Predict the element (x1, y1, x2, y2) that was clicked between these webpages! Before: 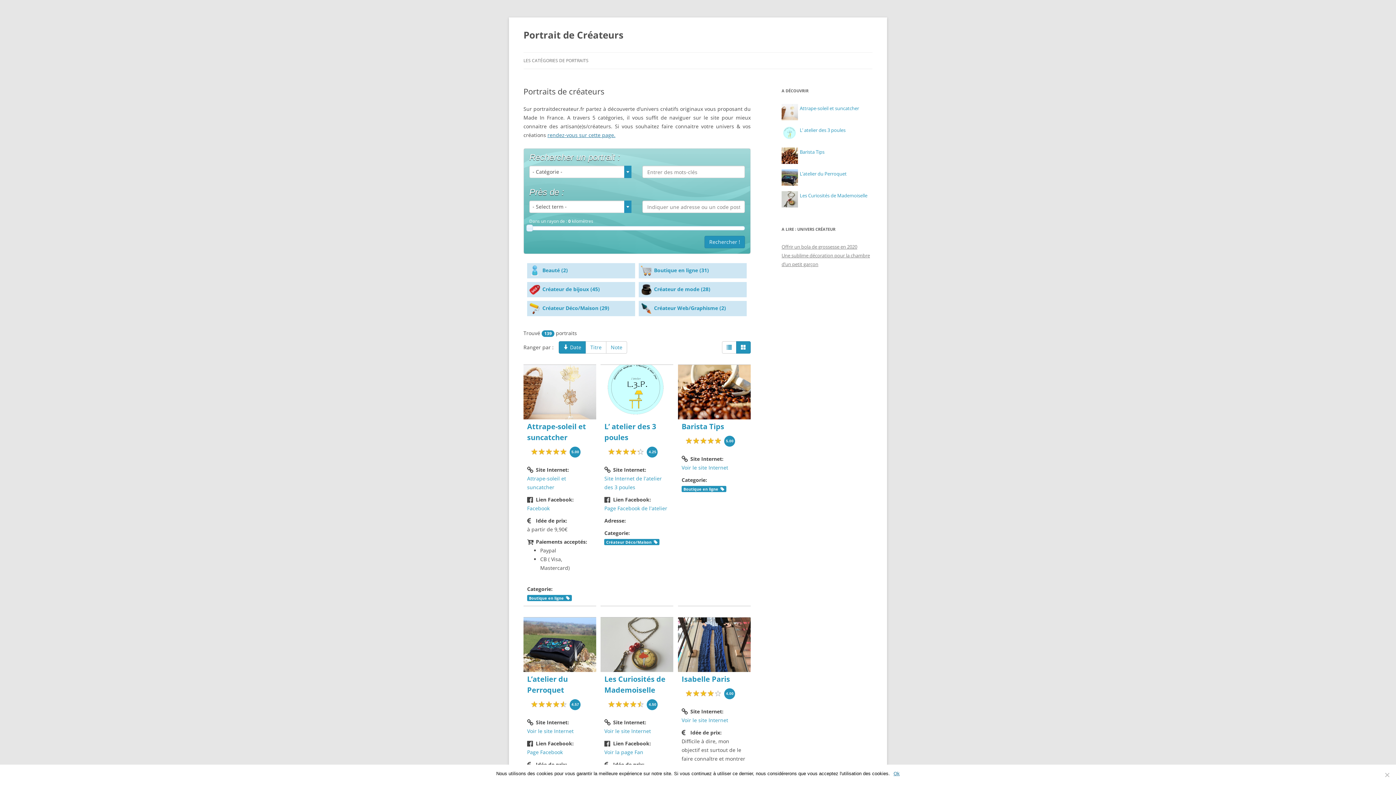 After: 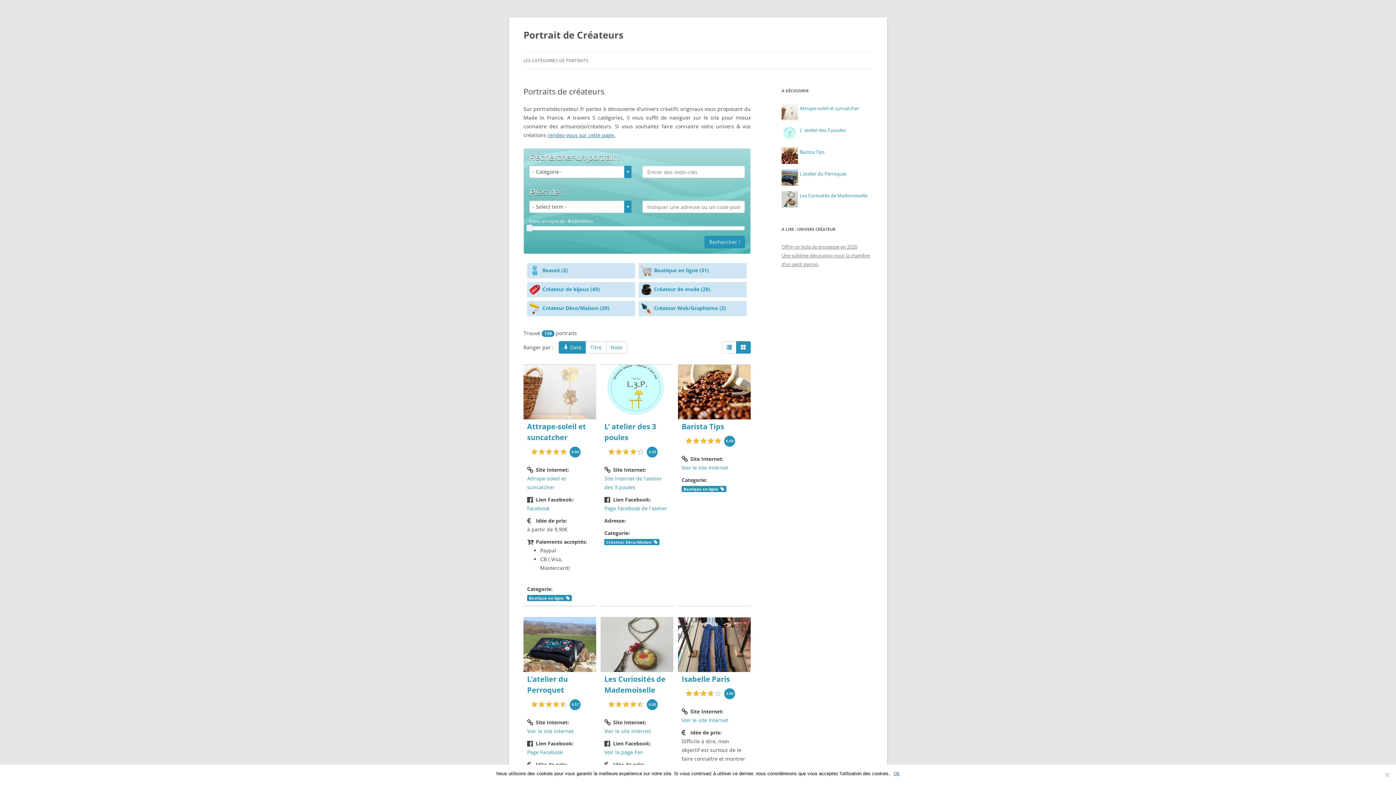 Action: label: Portrait de Créateurs bbox: (523, 26, 623, 43)